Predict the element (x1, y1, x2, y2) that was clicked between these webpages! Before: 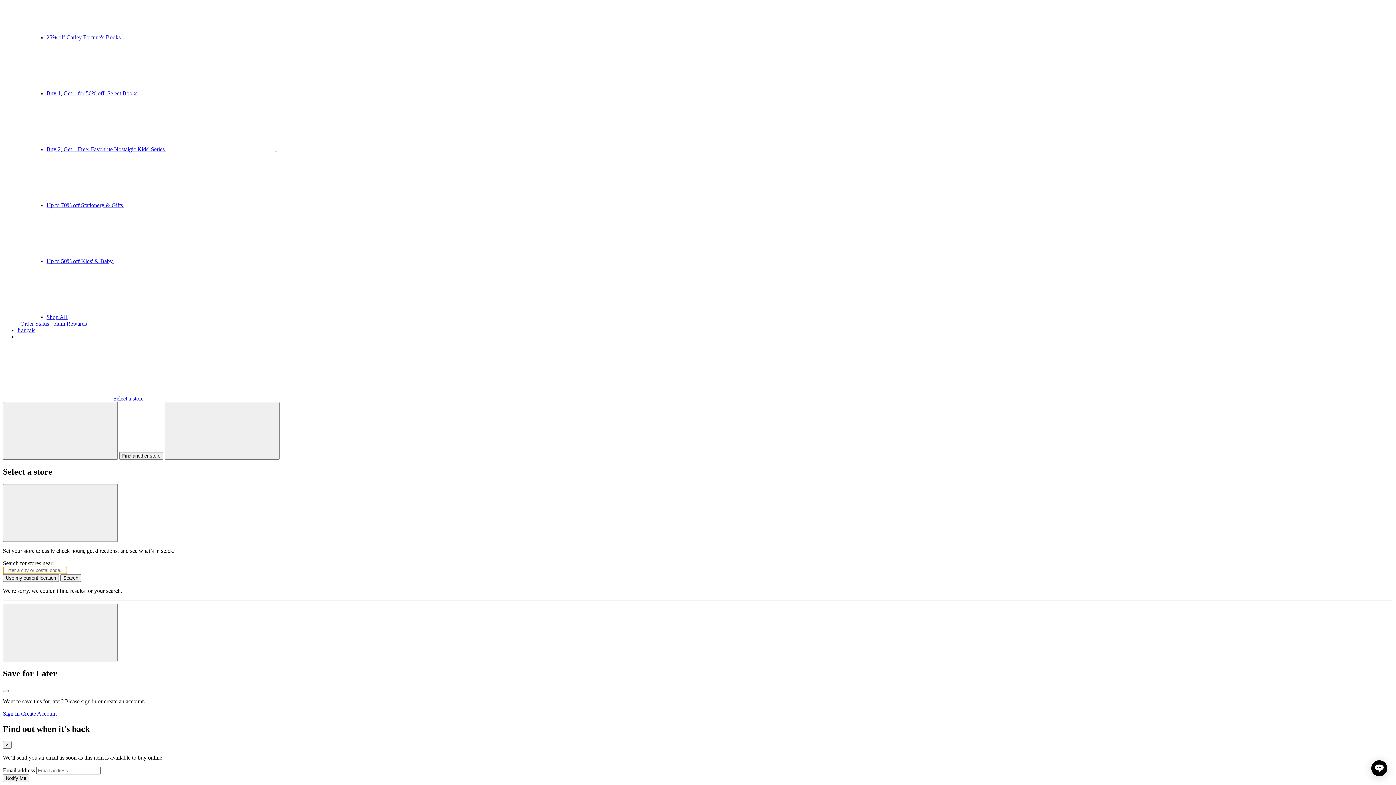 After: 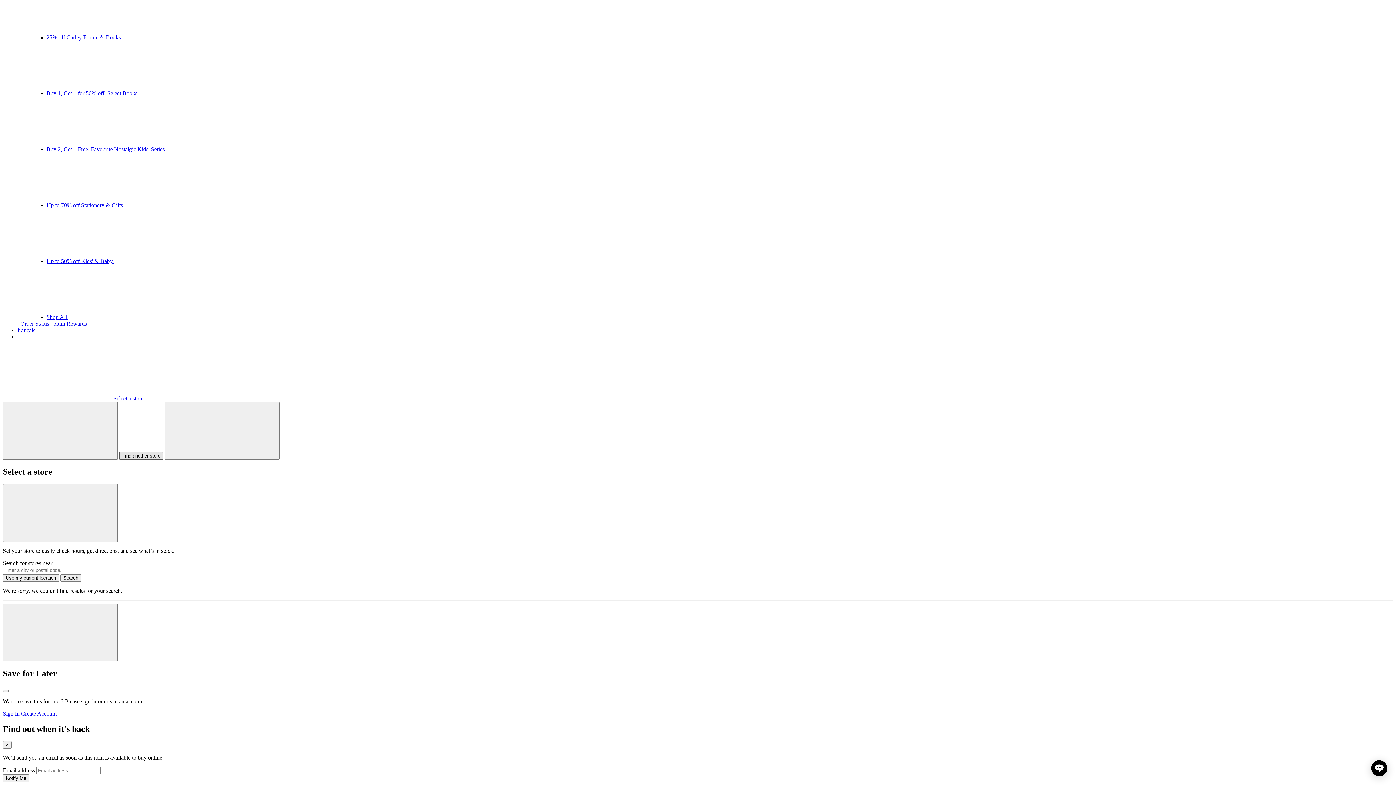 Action: bbox: (119, 452, 163, 460) label: Find another store